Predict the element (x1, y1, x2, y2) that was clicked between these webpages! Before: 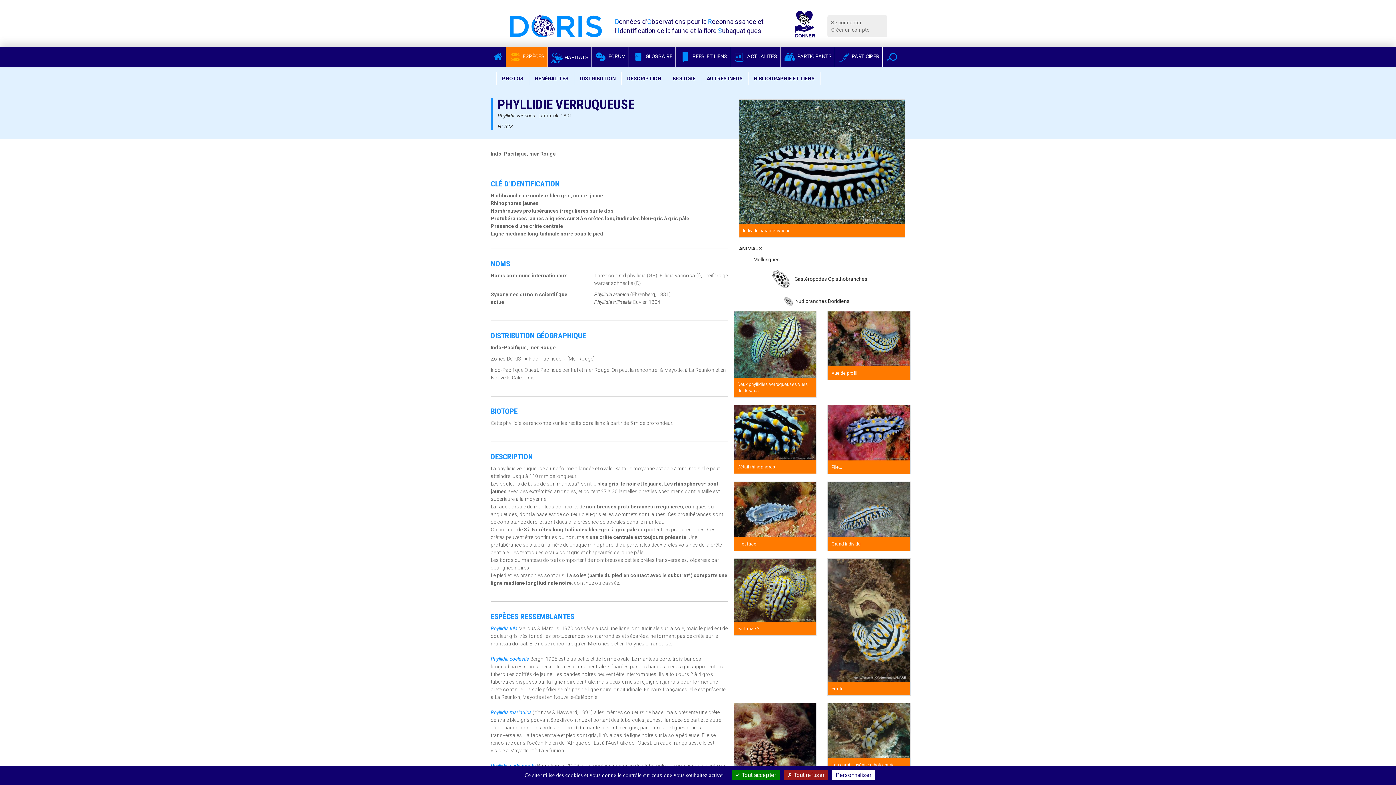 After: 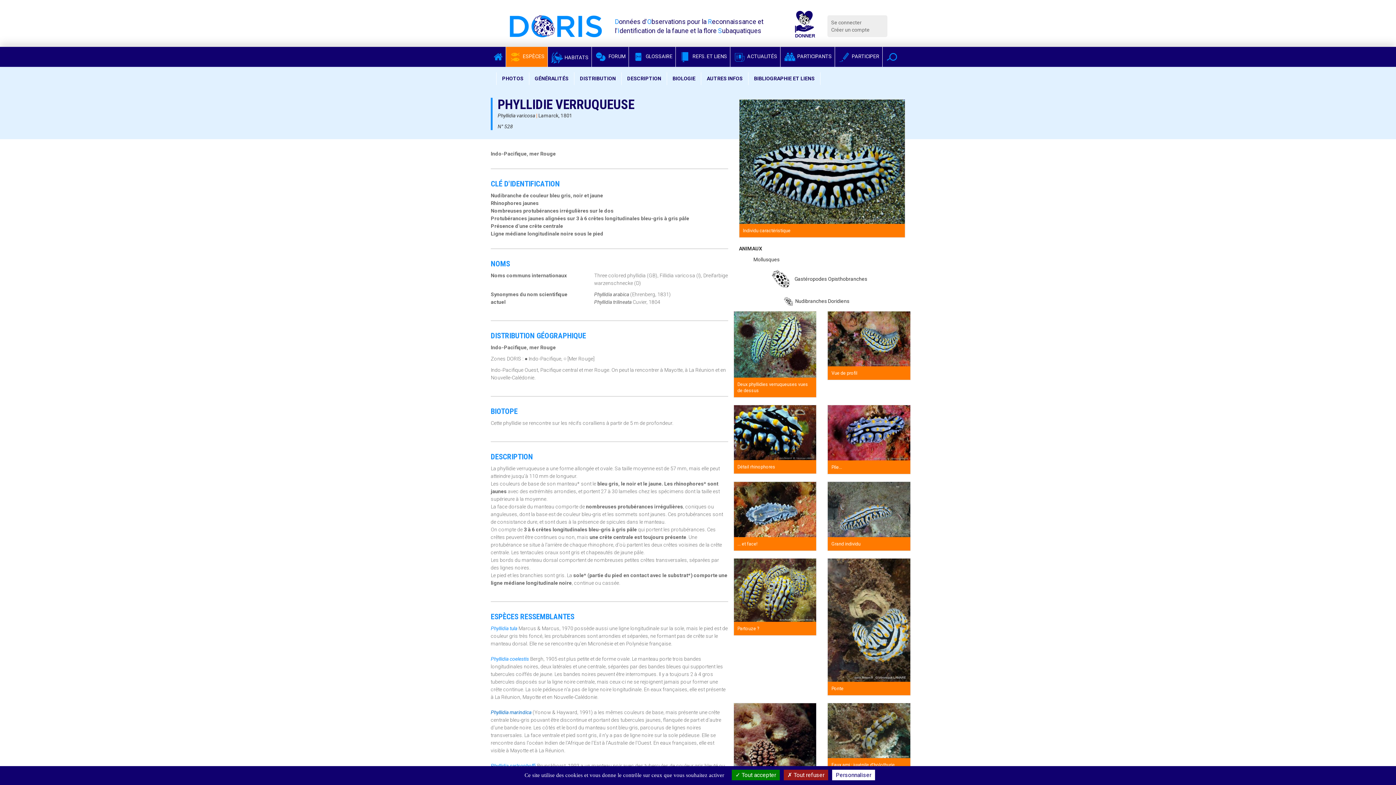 Action: bbox: (490, 709, 531, 715) label: Phyllidia marindica